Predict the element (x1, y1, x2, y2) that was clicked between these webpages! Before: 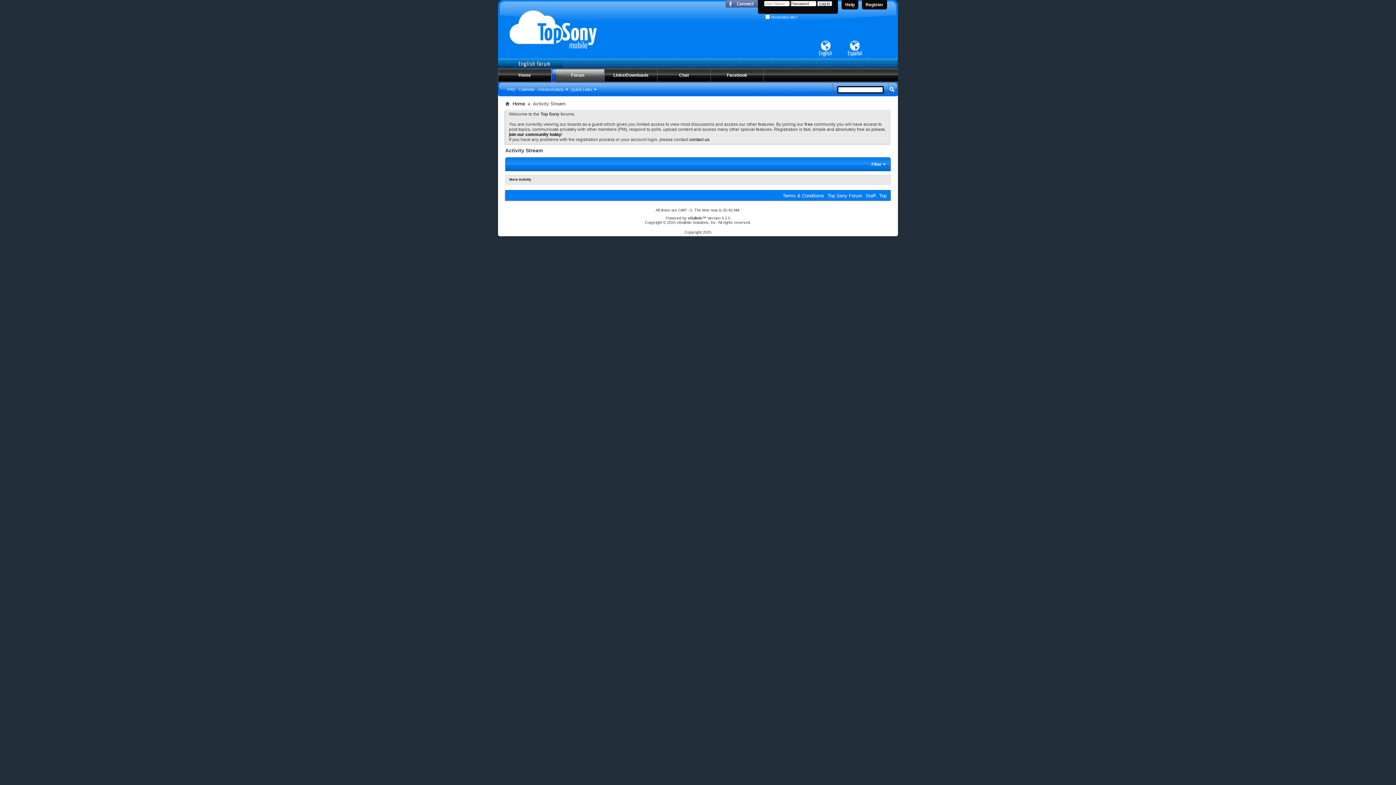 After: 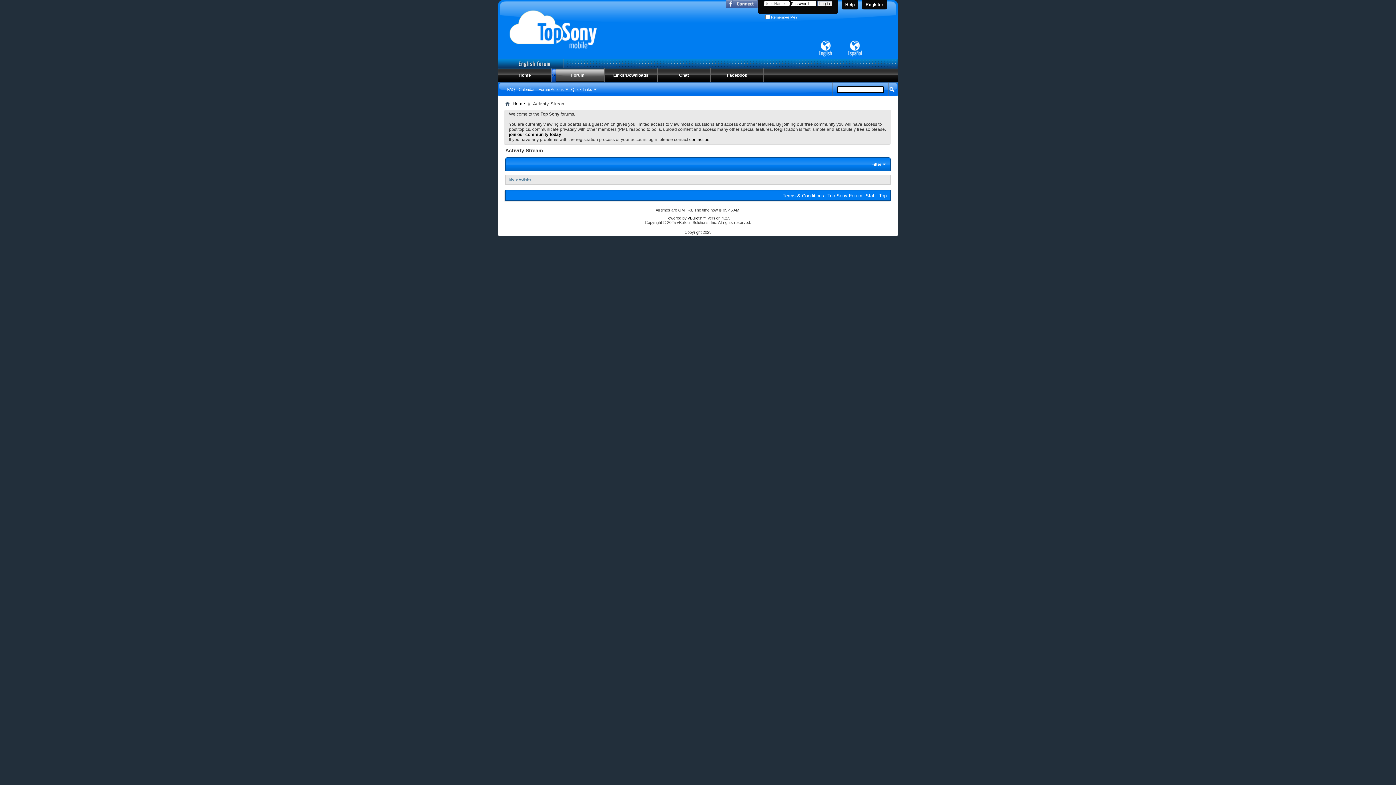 Action: label: More Activity bbox: (505, 176, 534, 182)